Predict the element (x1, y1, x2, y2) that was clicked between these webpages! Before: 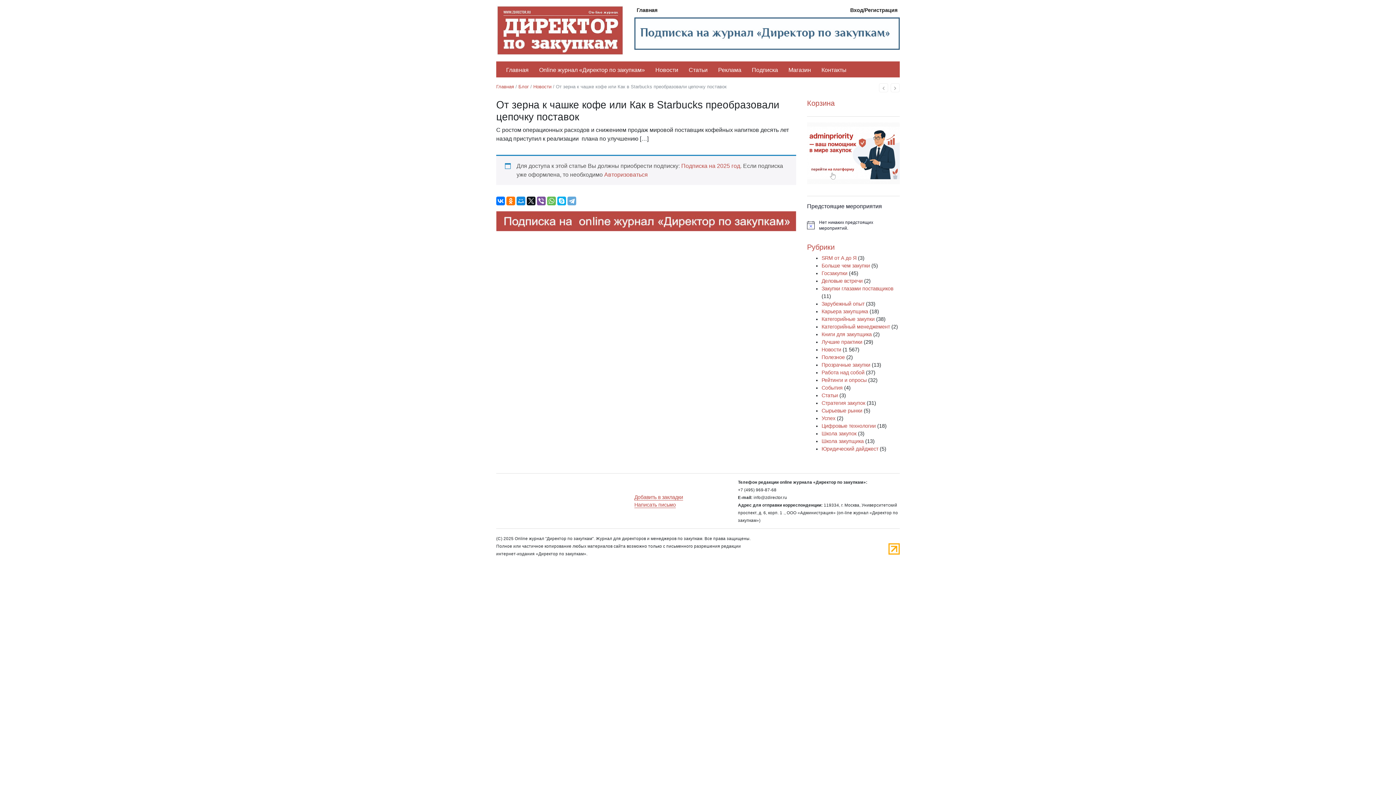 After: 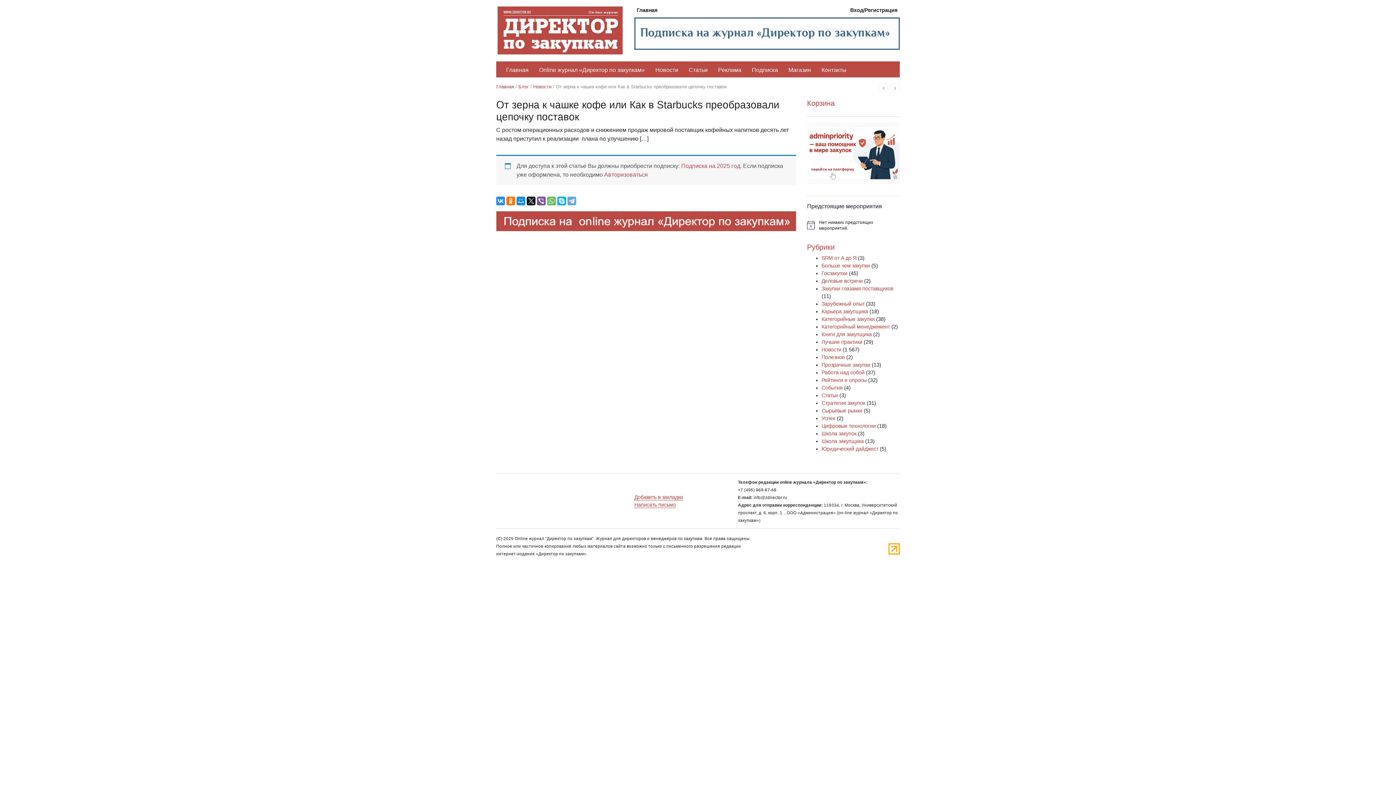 Action: bbox: (496, 196, 505, 205)